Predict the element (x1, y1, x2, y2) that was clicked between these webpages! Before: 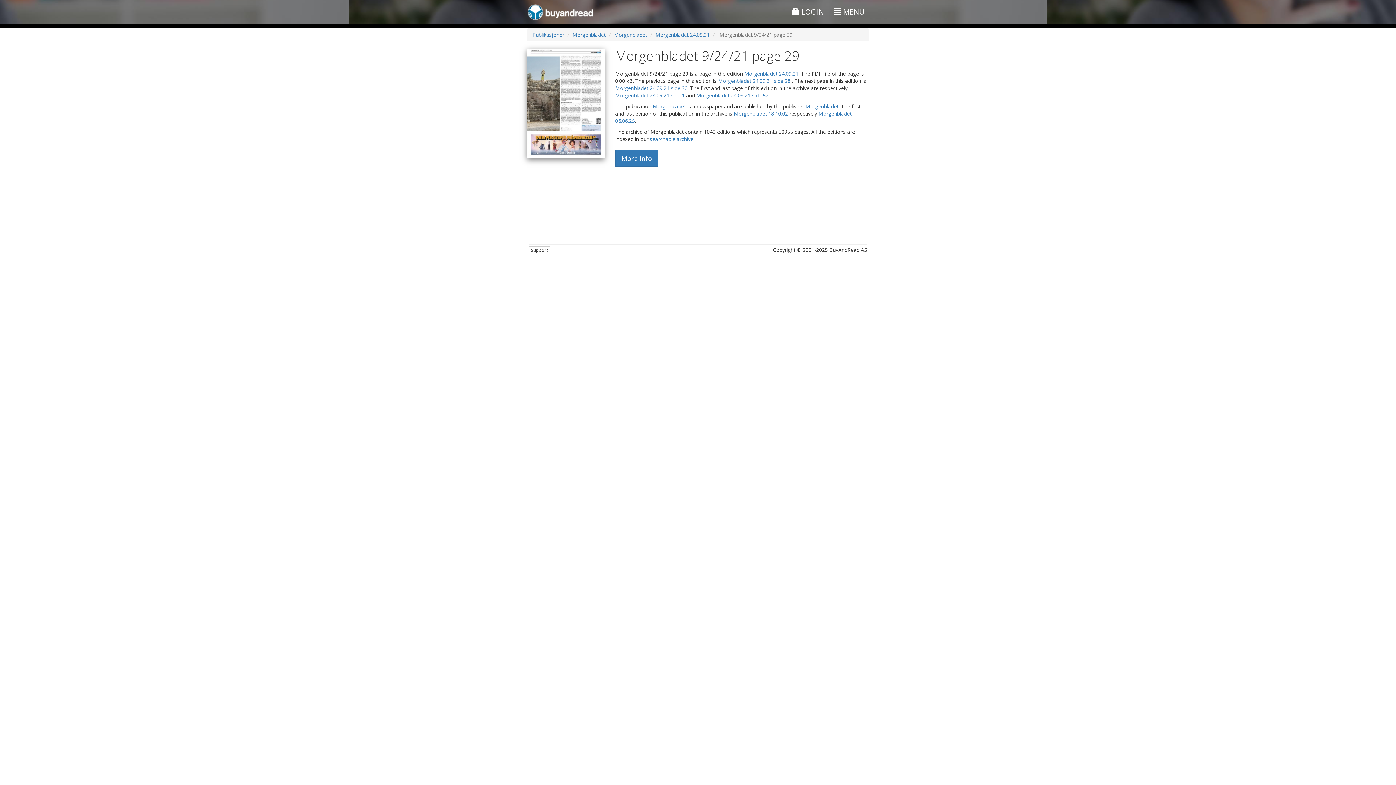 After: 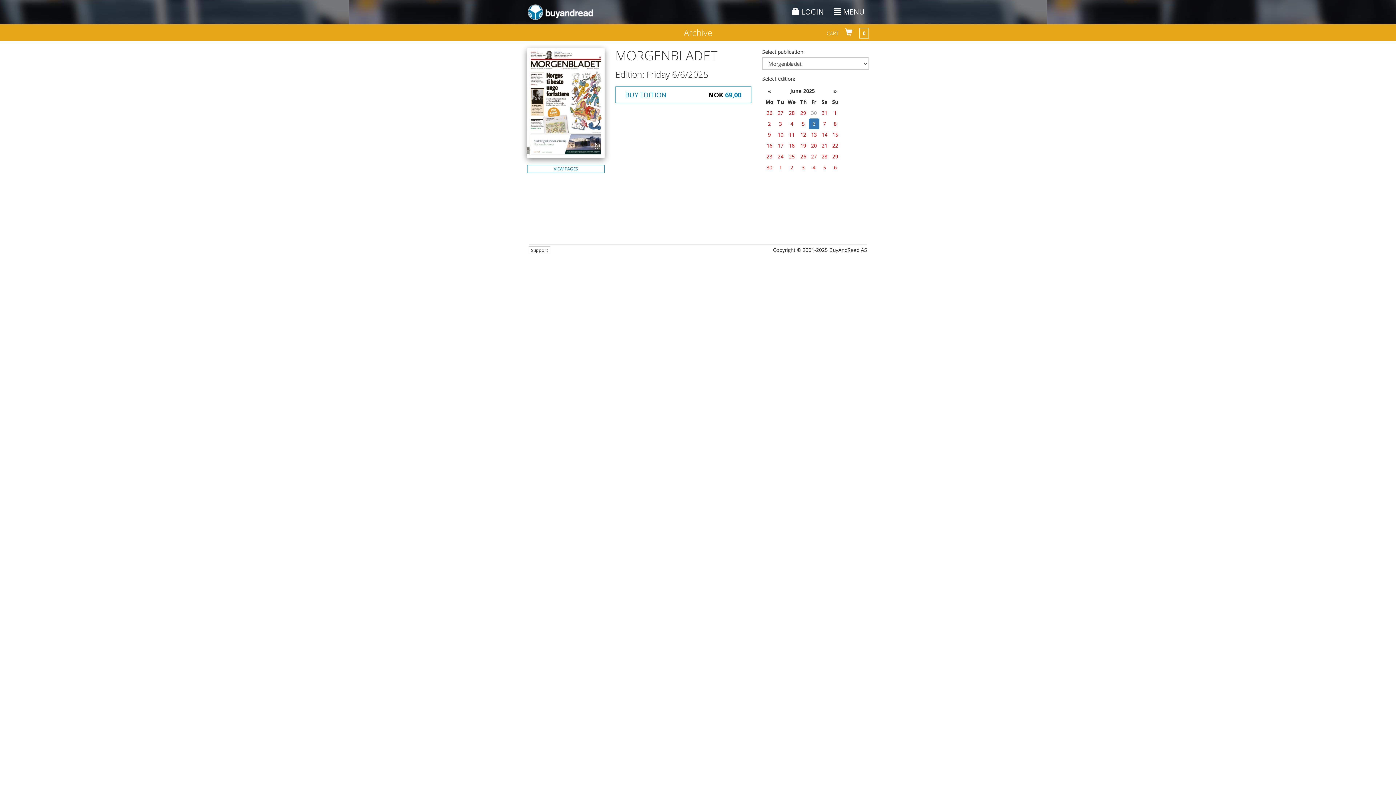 Action: bbox: (615, 150, 658, 166) label: More info